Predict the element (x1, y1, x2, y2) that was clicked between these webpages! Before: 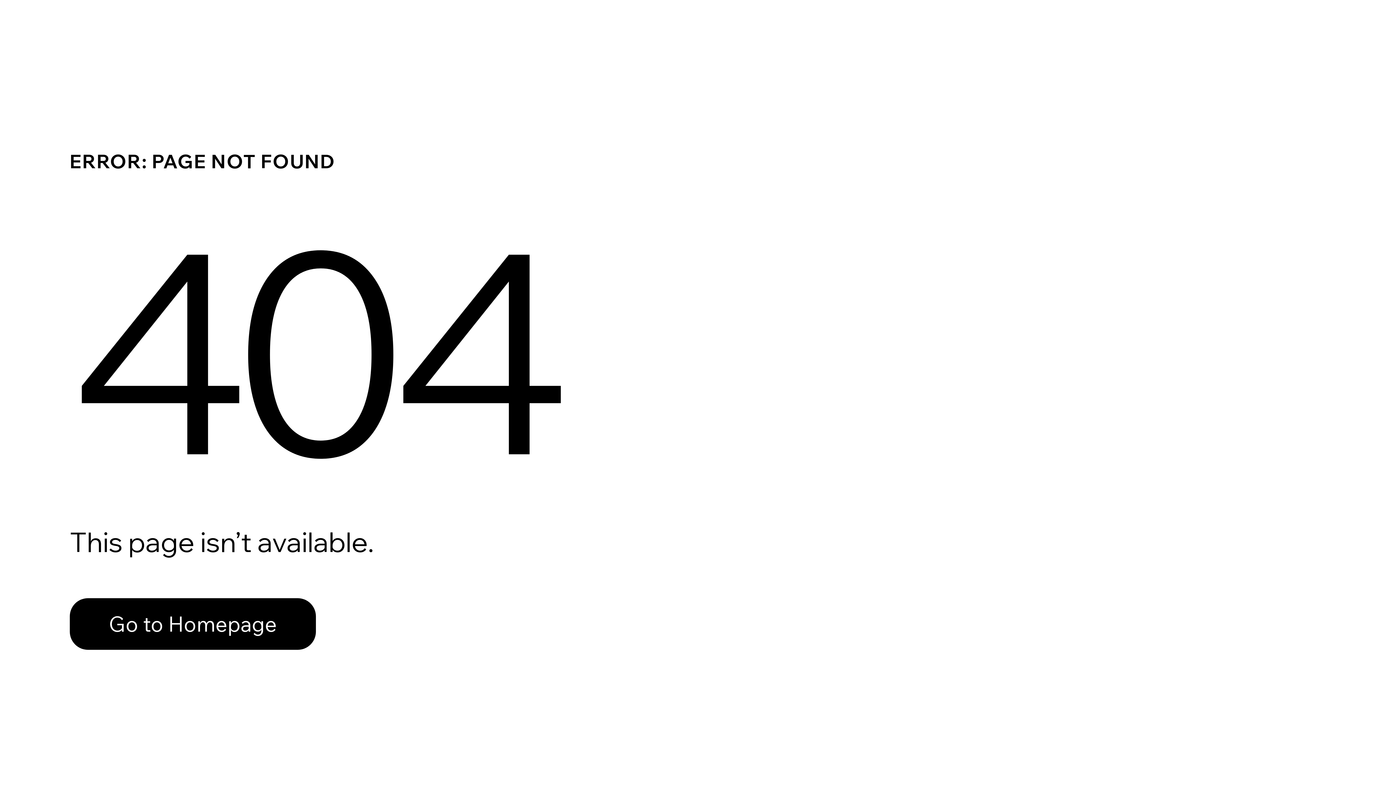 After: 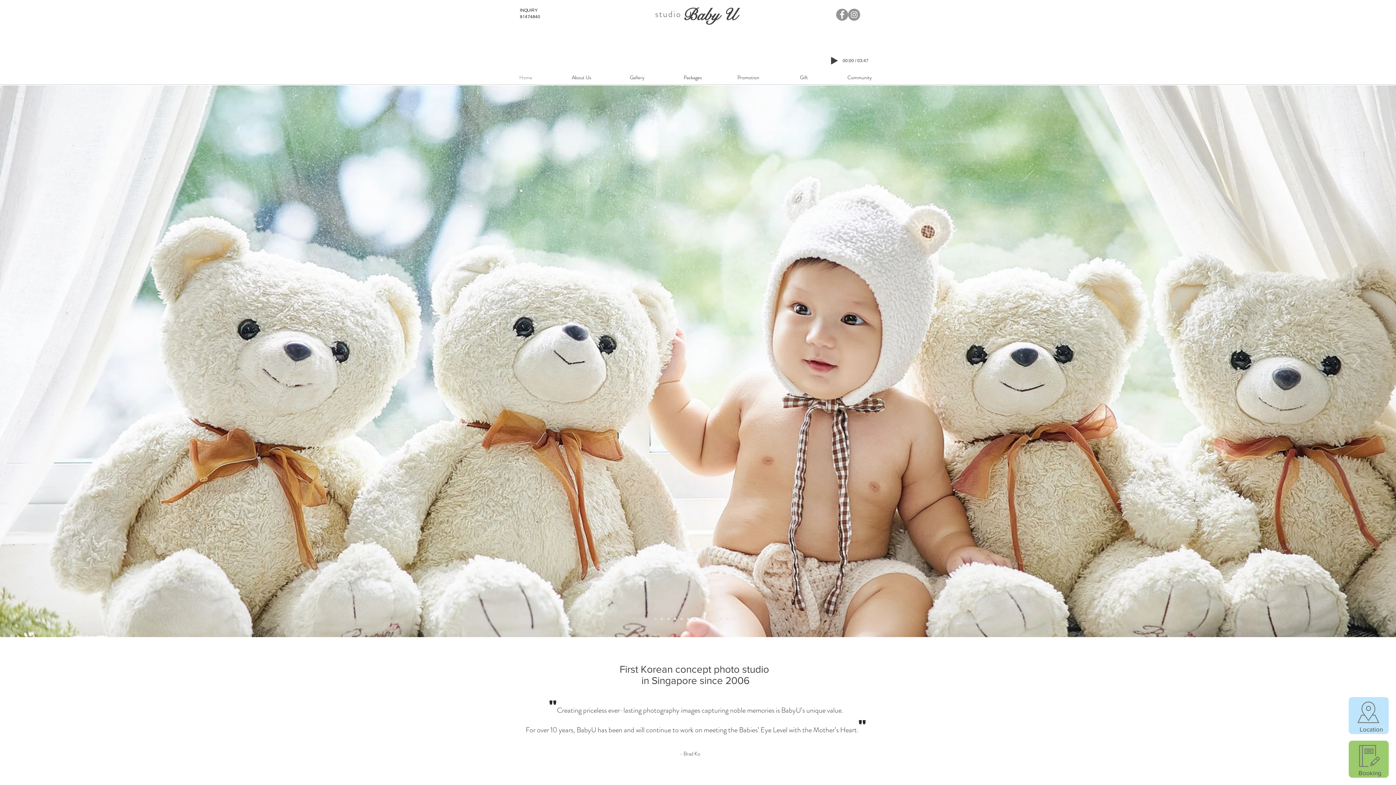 Action: bbox: (69, 598, 316, 650) label: Go to Homepage